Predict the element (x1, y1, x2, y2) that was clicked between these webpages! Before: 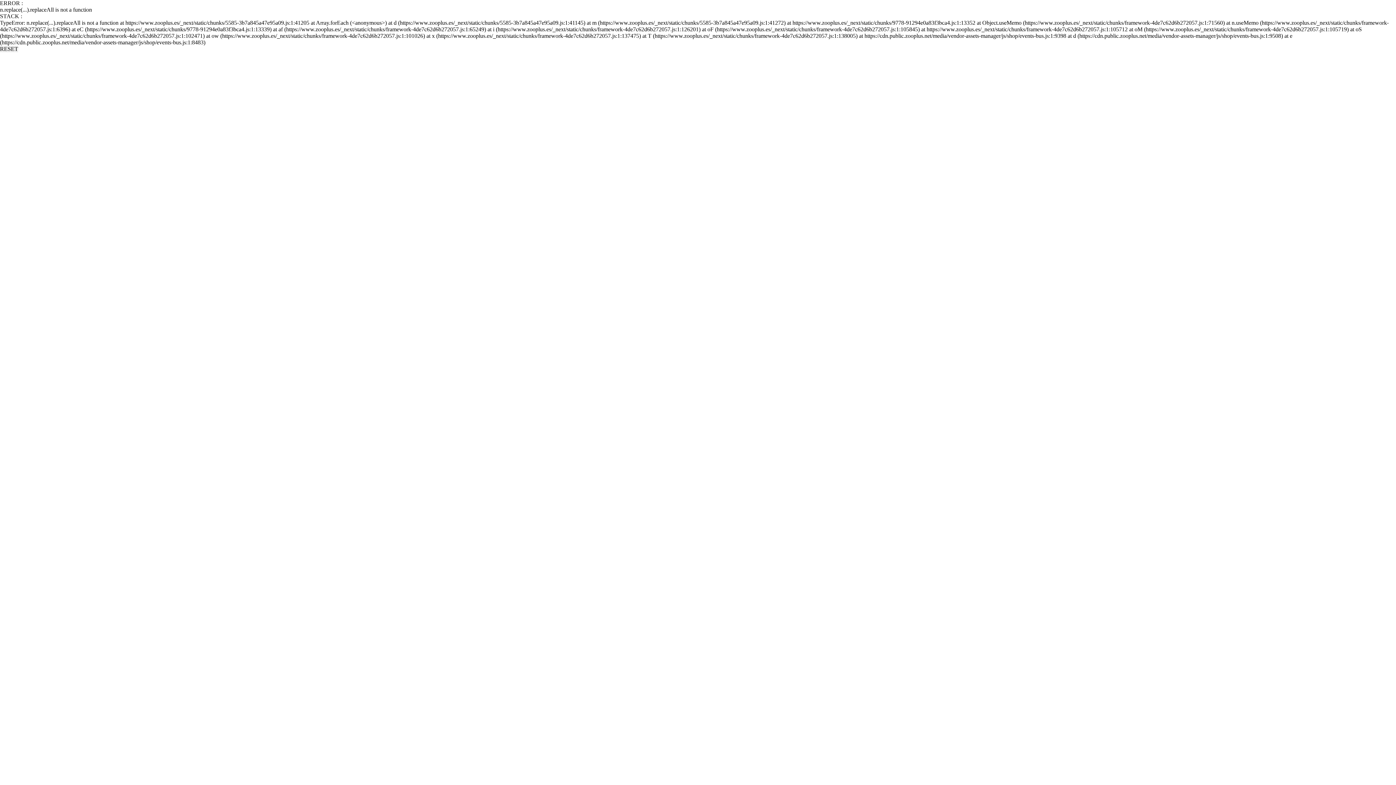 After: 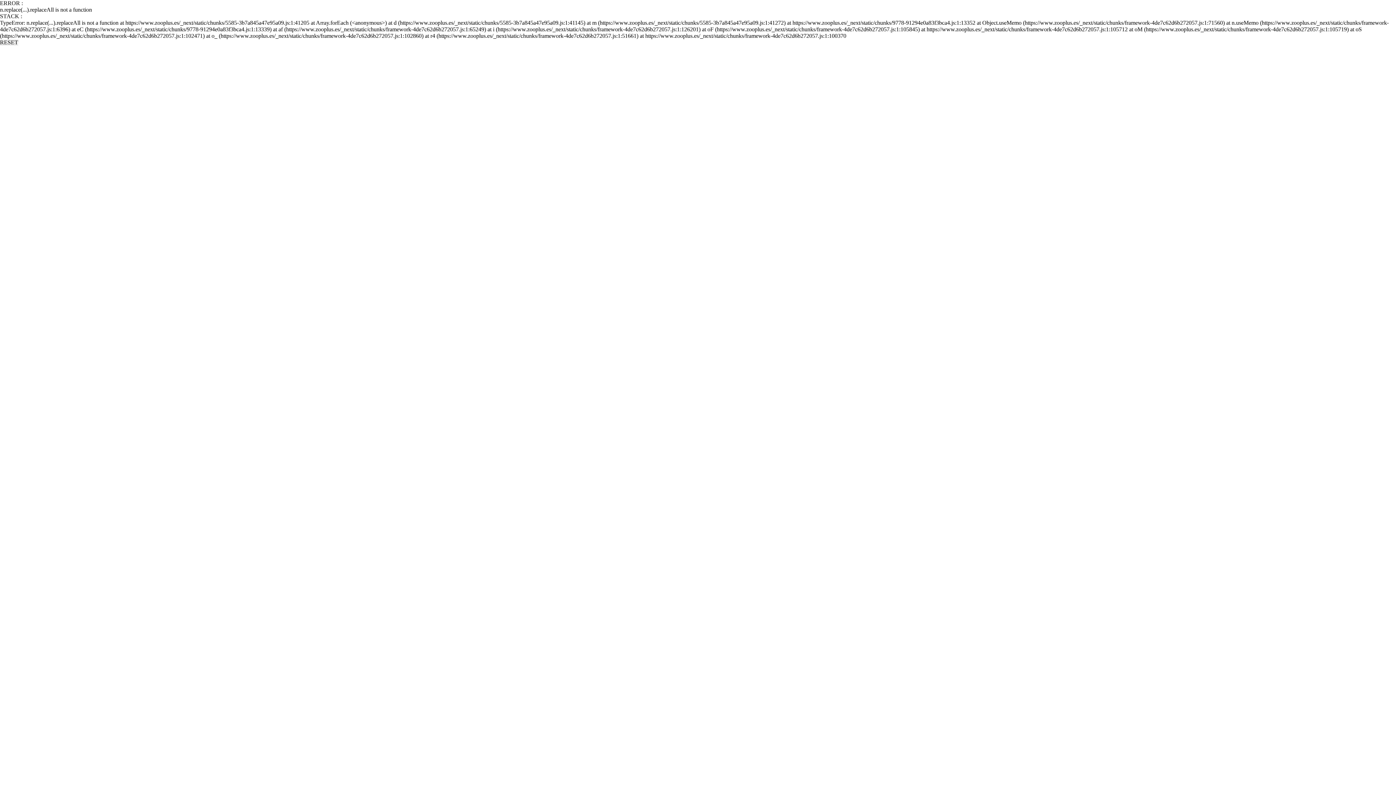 Action: label: RESET bbox: (0, 45, 18, 52)